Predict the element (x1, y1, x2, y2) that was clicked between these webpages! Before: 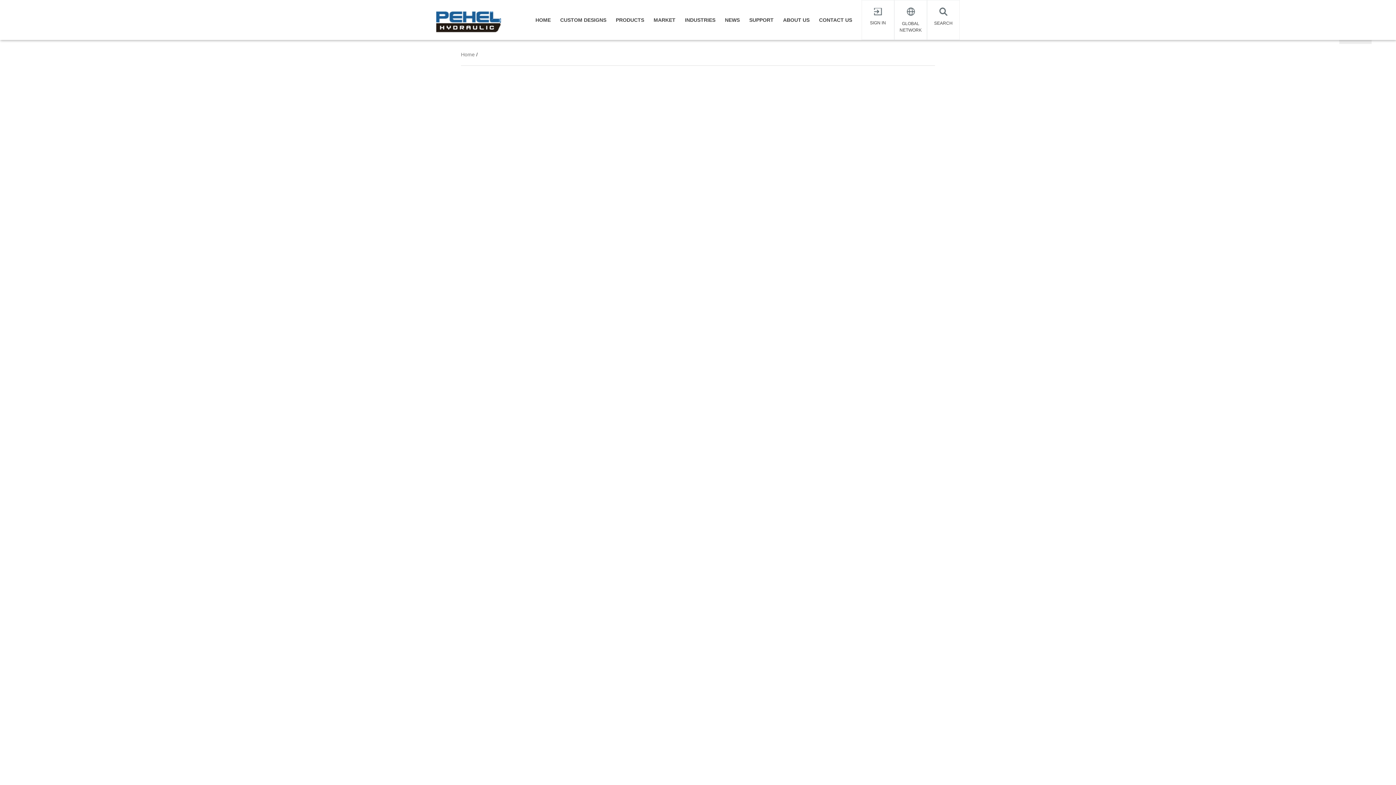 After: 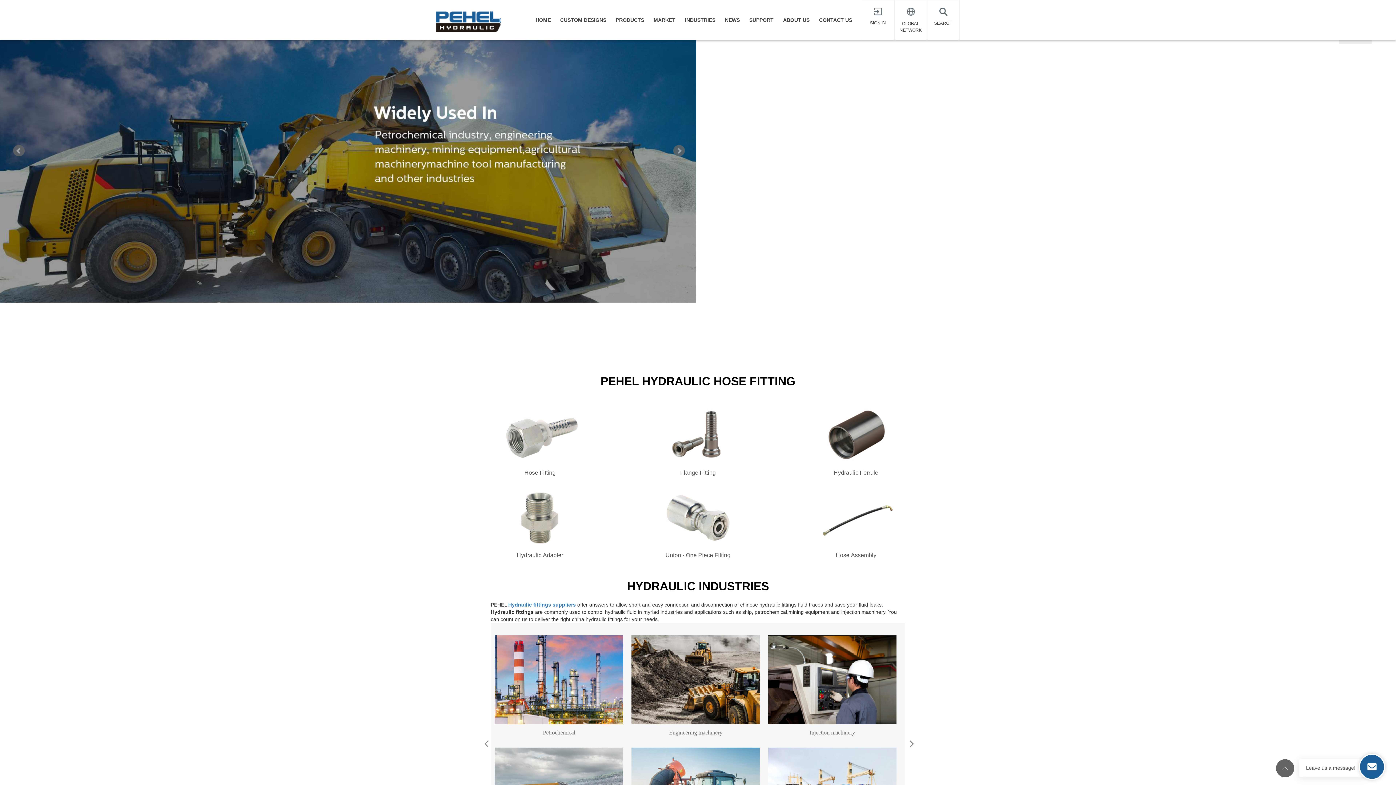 Action: bbox: (535, 16, 550, 23) label: HOME